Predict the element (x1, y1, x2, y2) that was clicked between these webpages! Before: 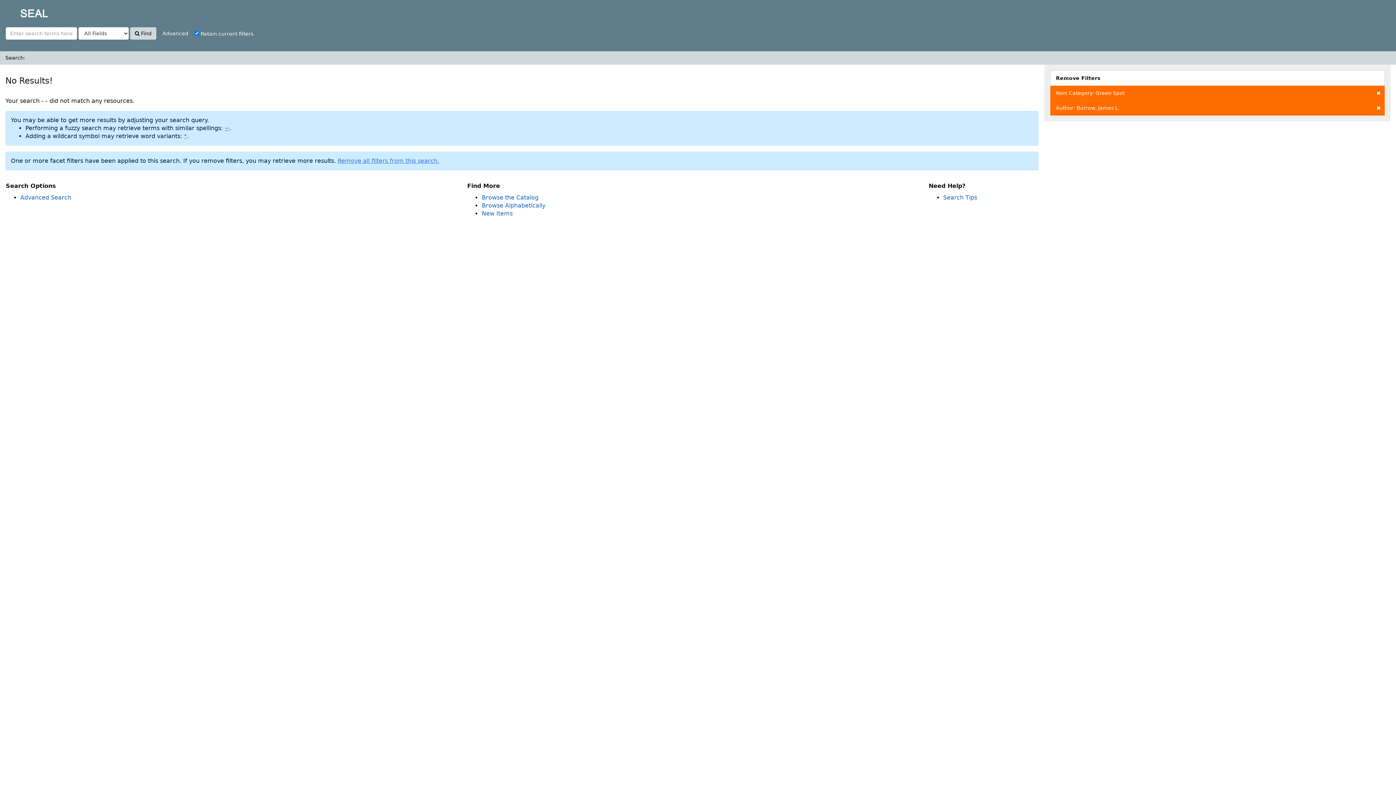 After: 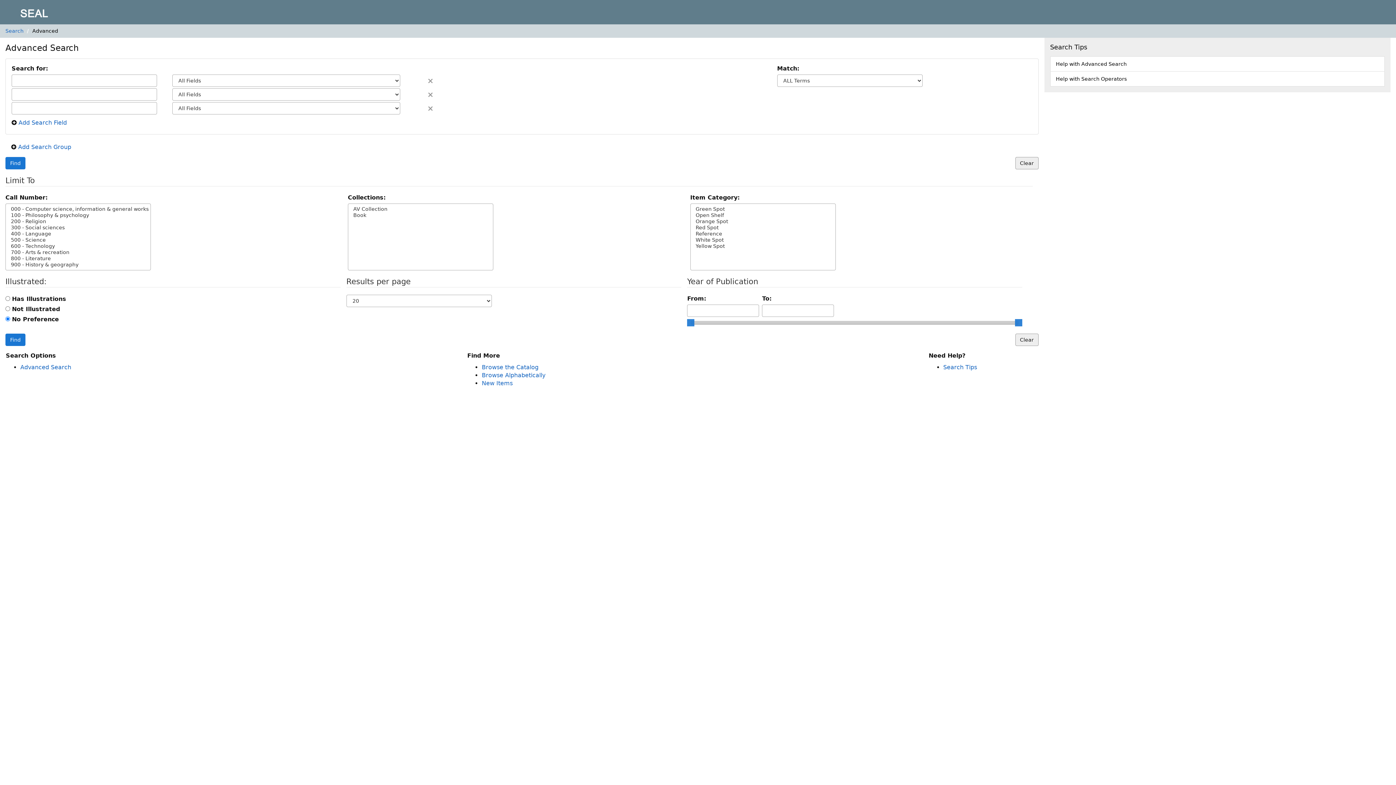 Action: bbox: (20, 194, 71, 201) label: Advanced Search